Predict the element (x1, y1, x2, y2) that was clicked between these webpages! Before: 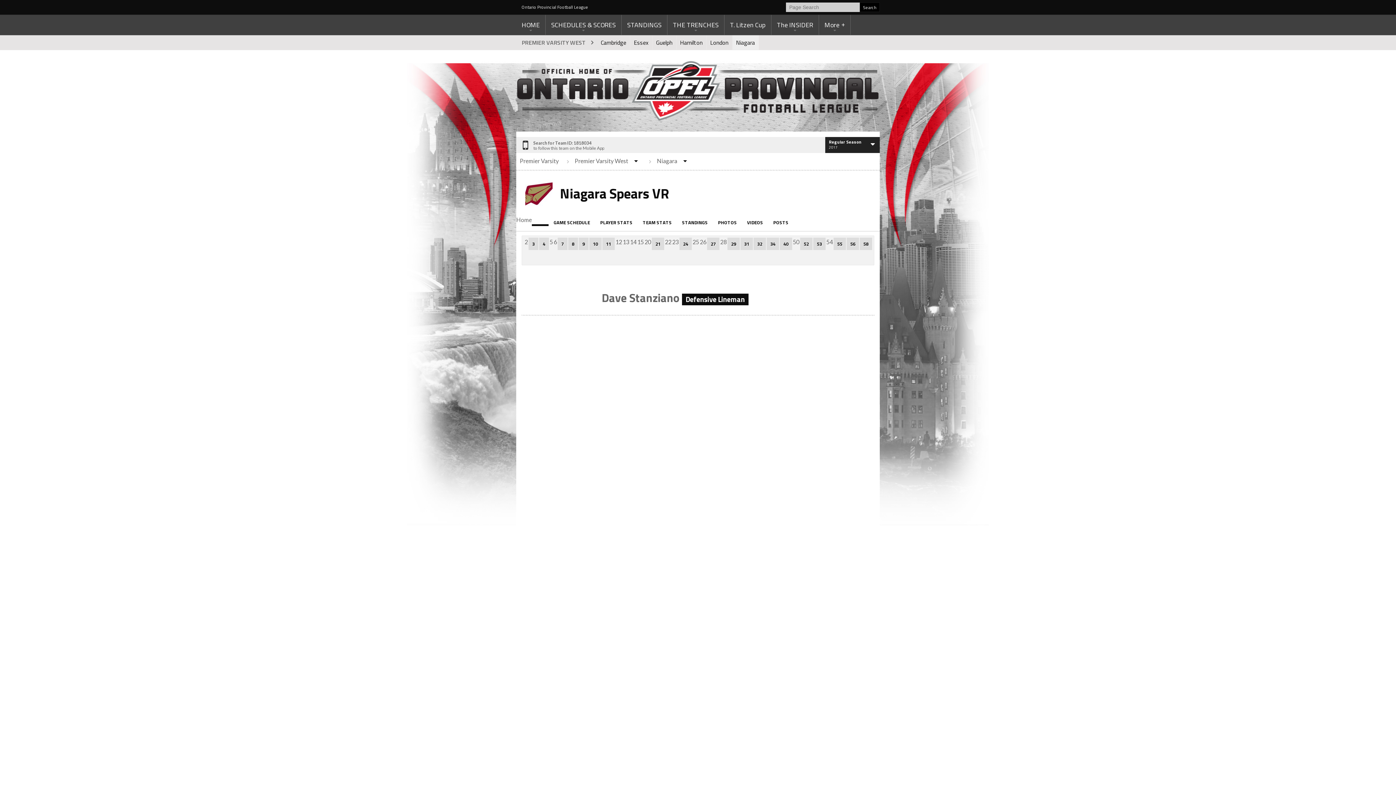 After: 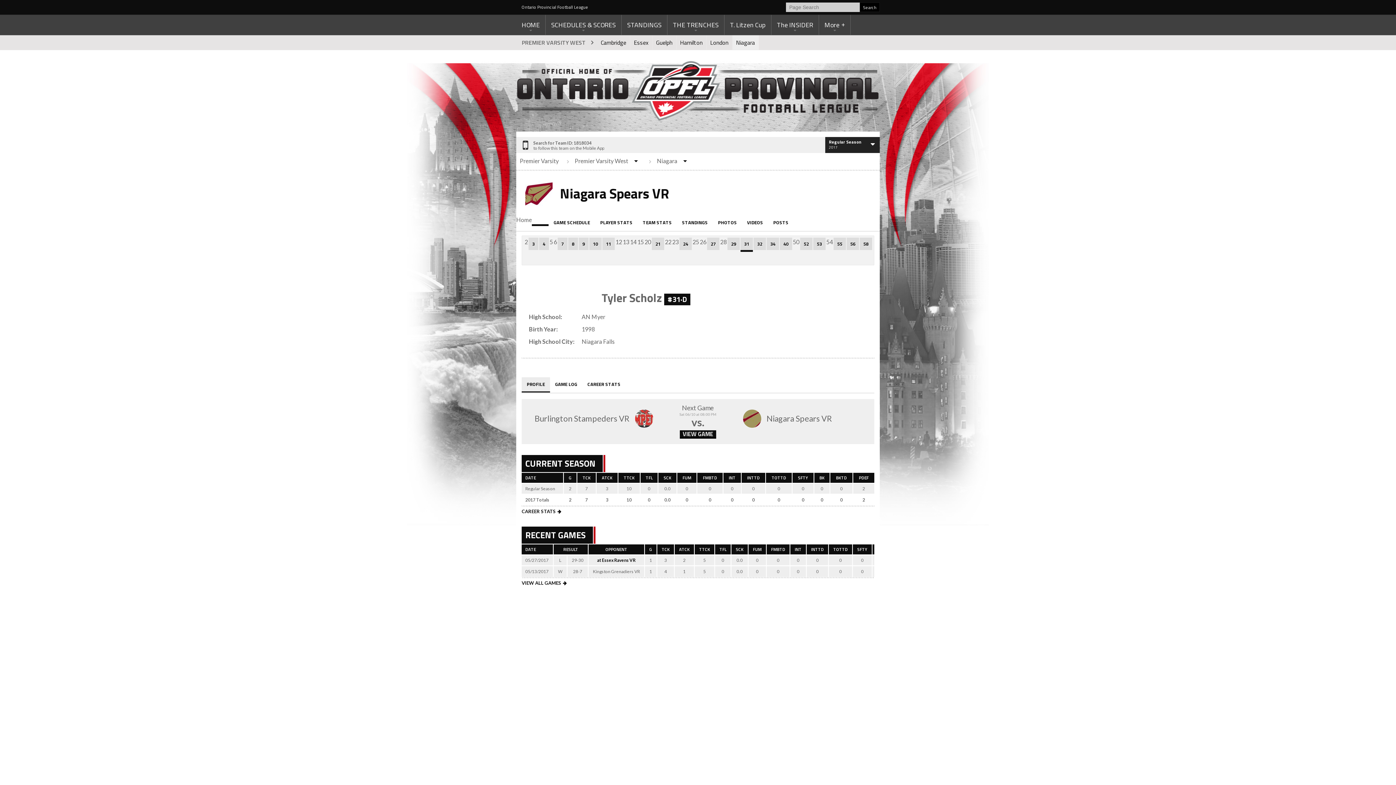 Action: bbox: (740, 237, 753, 250) label: 31